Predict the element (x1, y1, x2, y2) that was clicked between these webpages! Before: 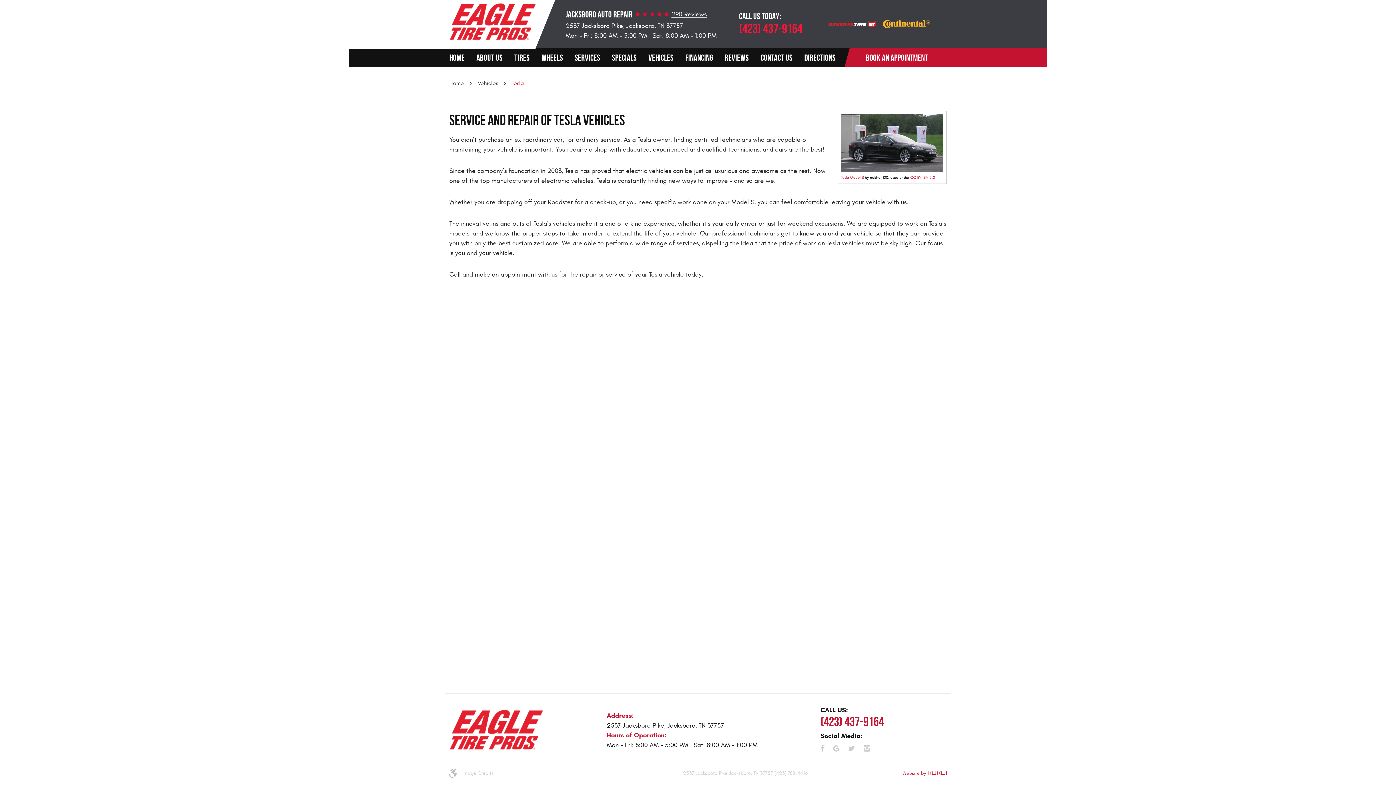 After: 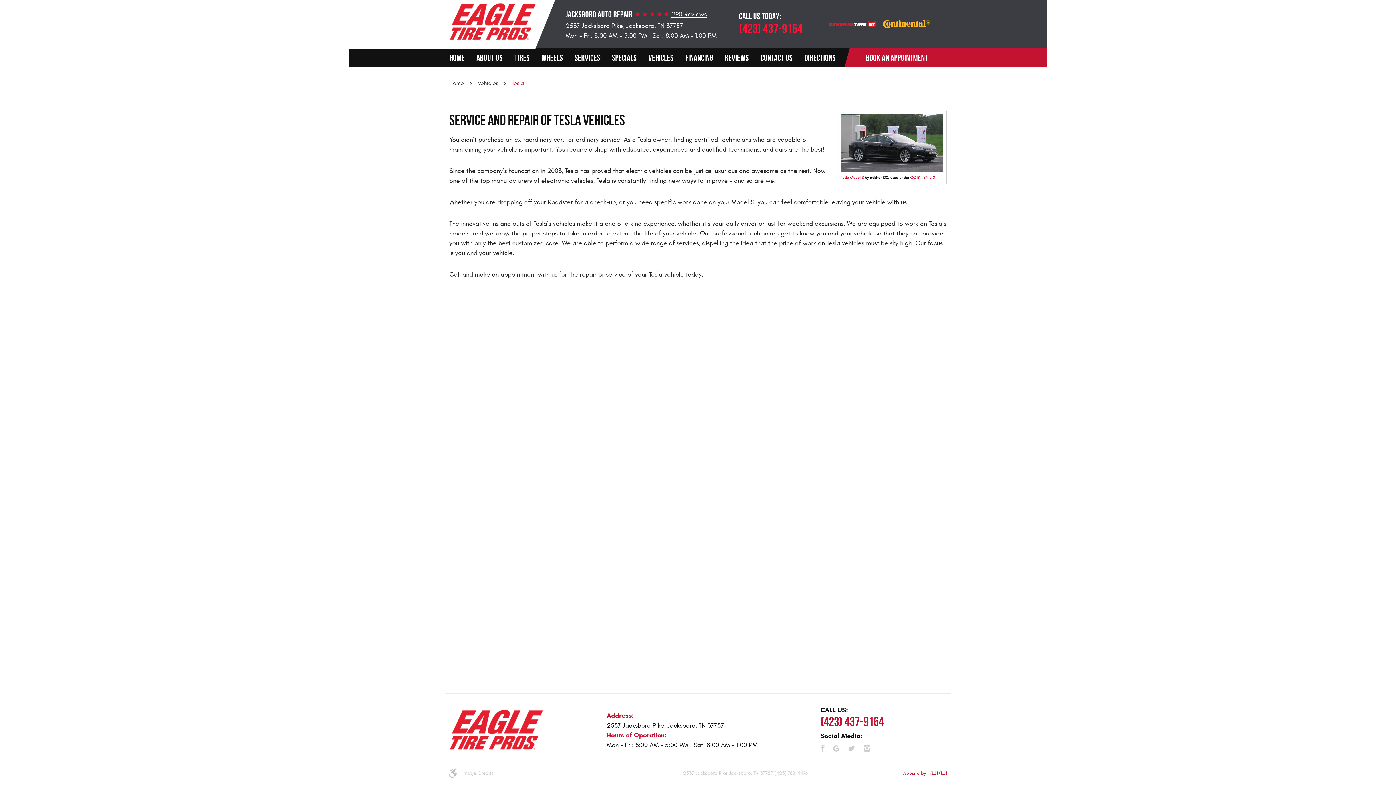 Action: bbox: (512, 79, 524, 86) label: Tesla